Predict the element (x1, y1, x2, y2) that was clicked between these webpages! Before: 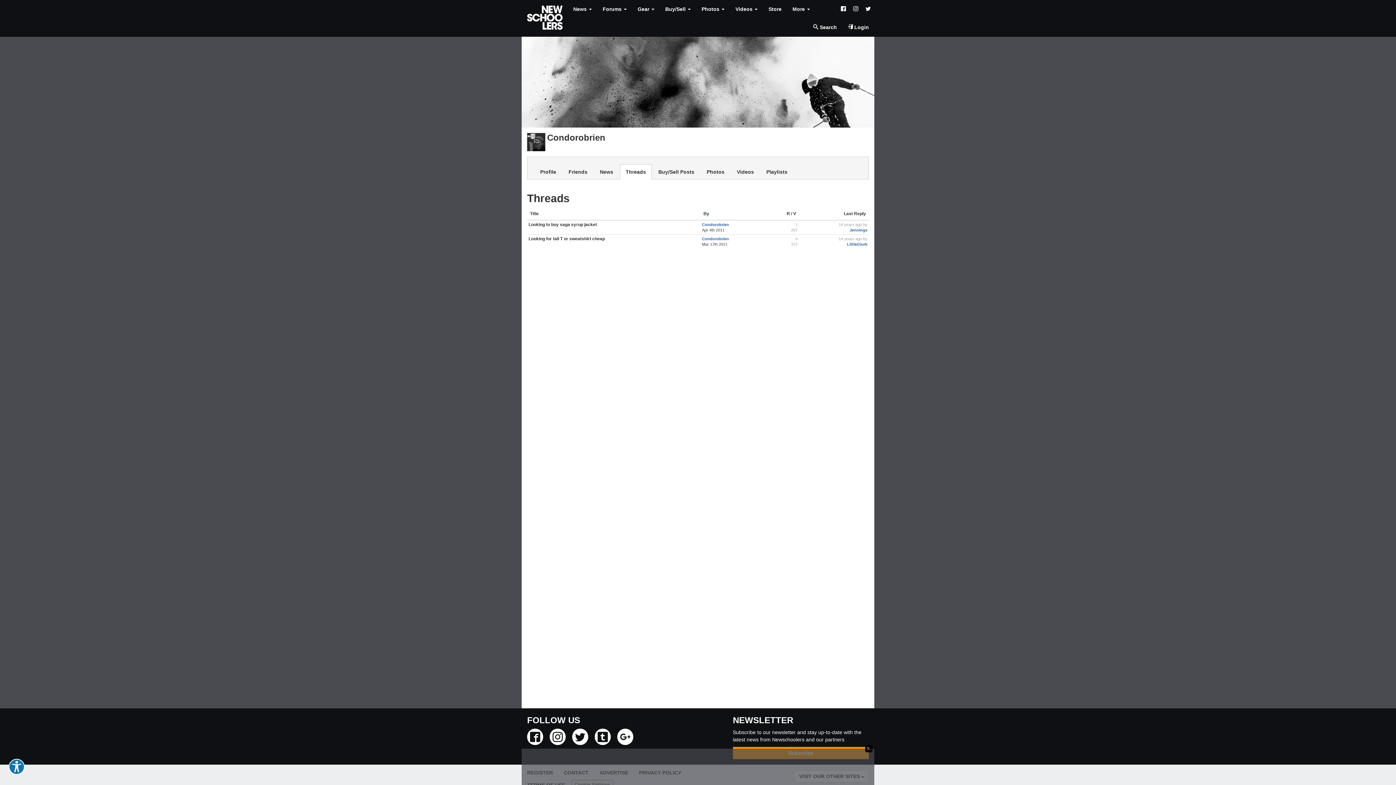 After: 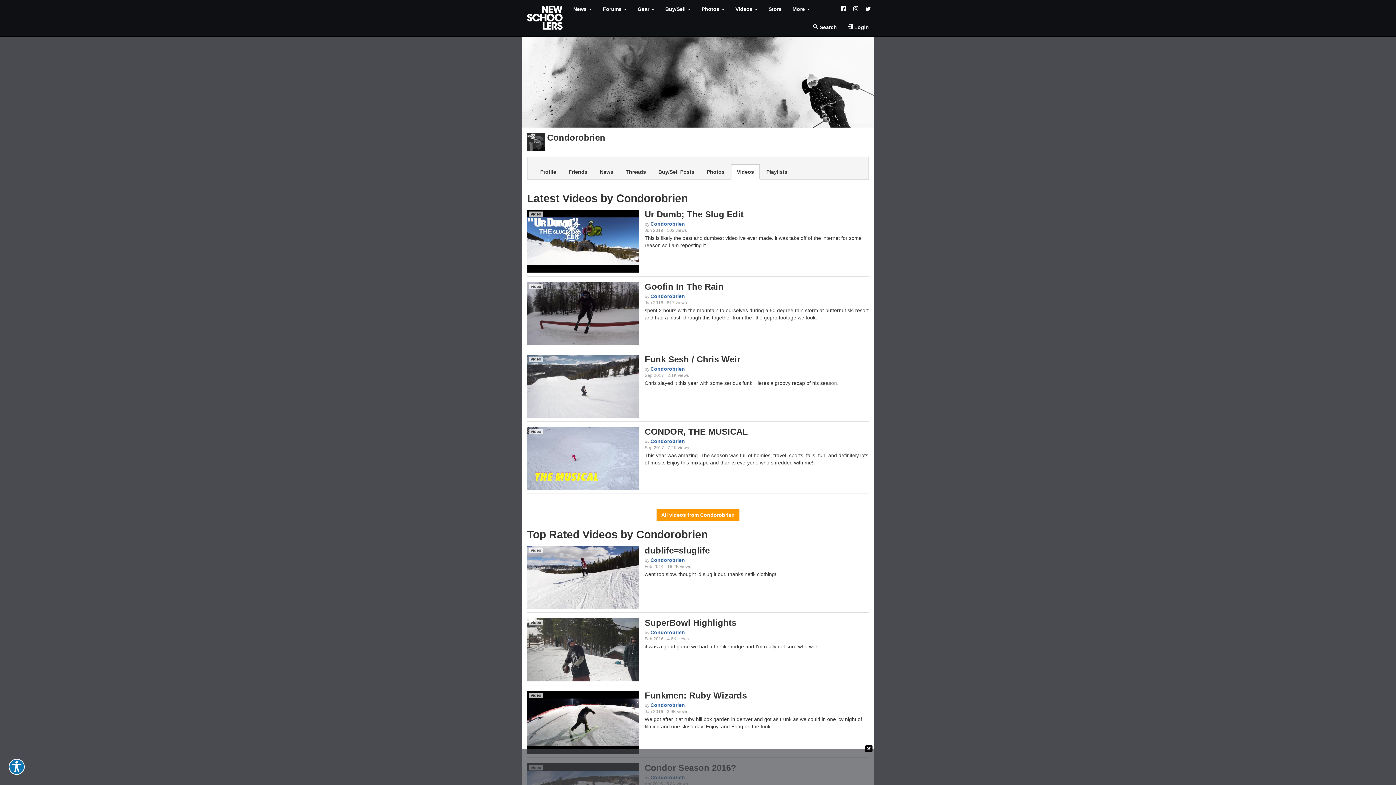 Action: label: Videos bbox: (731, 164, 760, 179)